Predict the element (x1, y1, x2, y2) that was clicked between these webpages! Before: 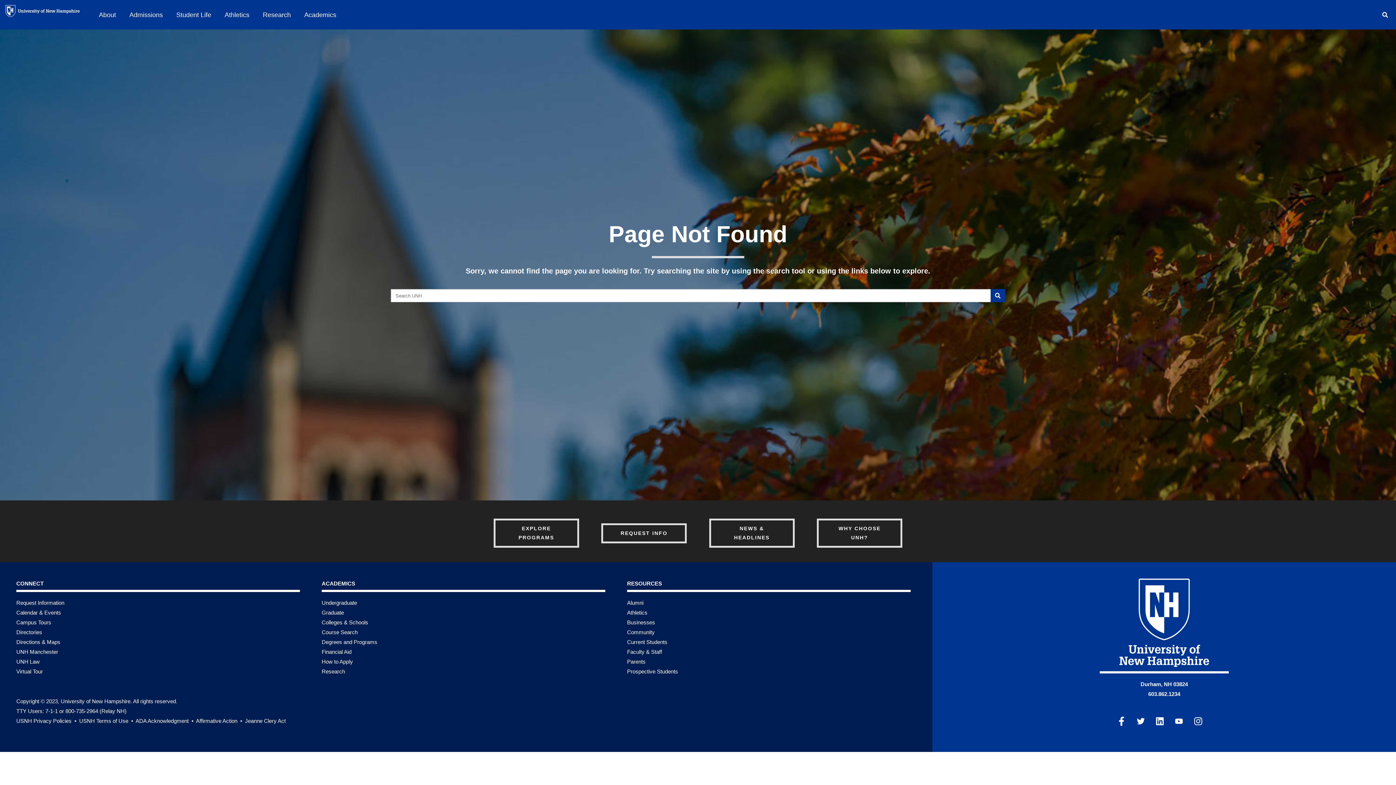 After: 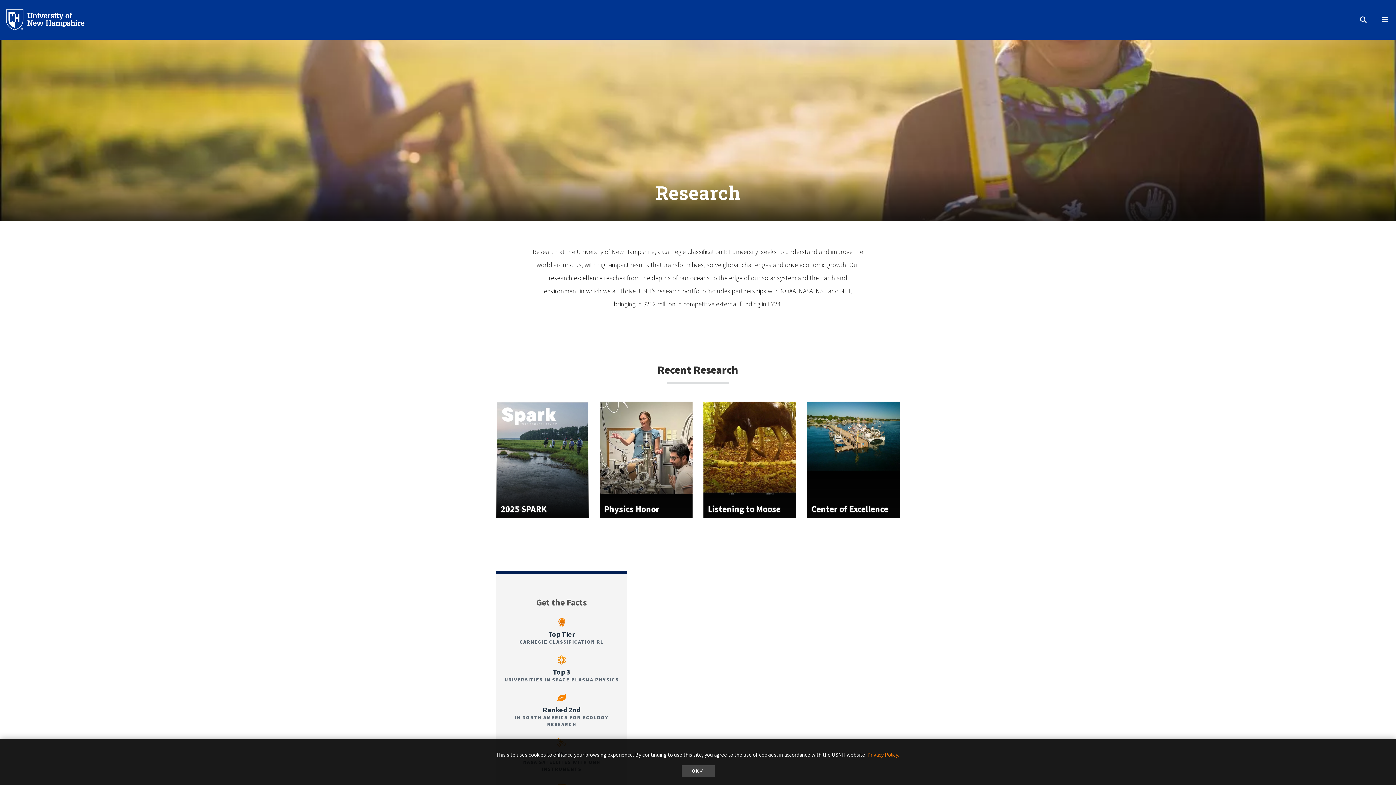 Action: label: Research bbox: (262, 11, 290, 18)